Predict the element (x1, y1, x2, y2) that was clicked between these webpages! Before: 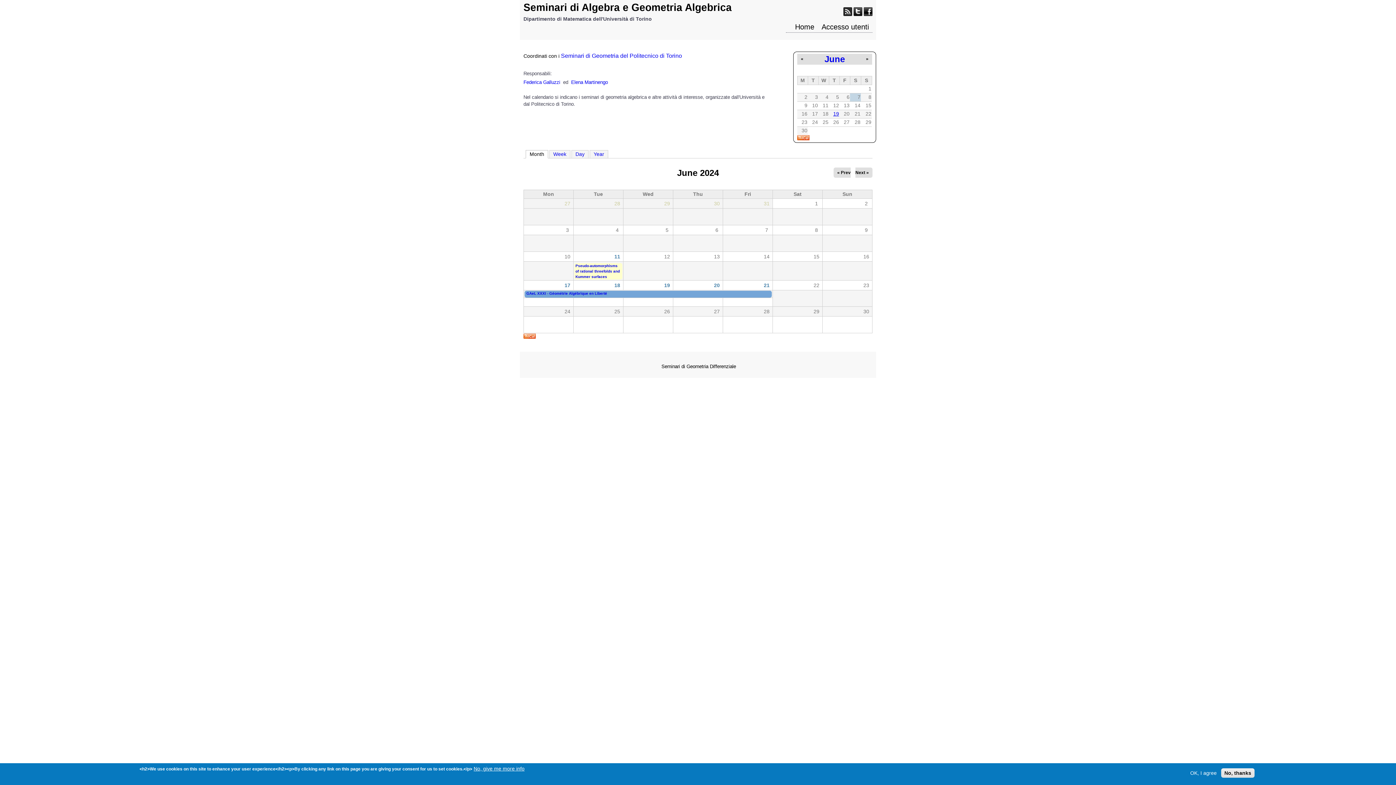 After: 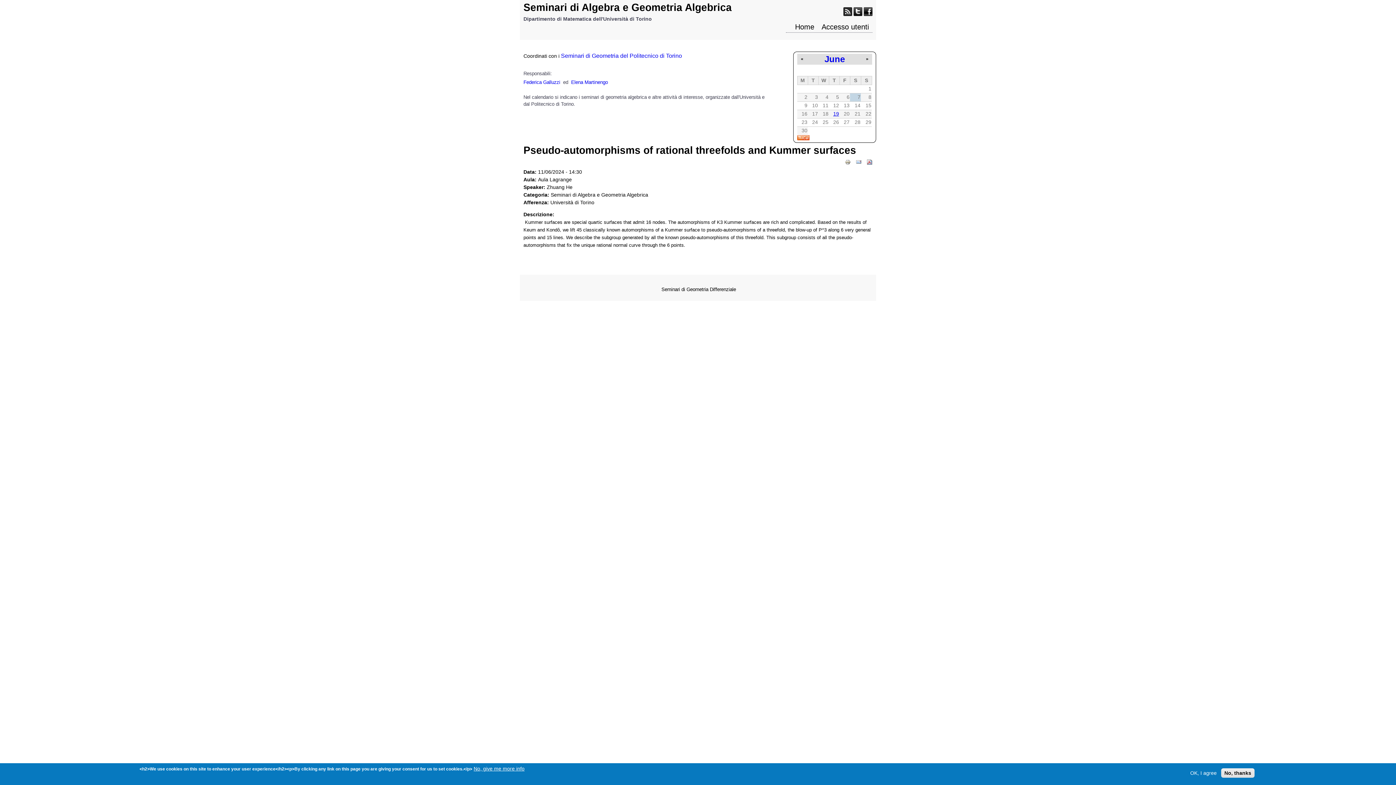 Action: label: Pseudo-automorphisms of rational threefolds and Kummer surfaces bbox: (575, 263, 620, 278)